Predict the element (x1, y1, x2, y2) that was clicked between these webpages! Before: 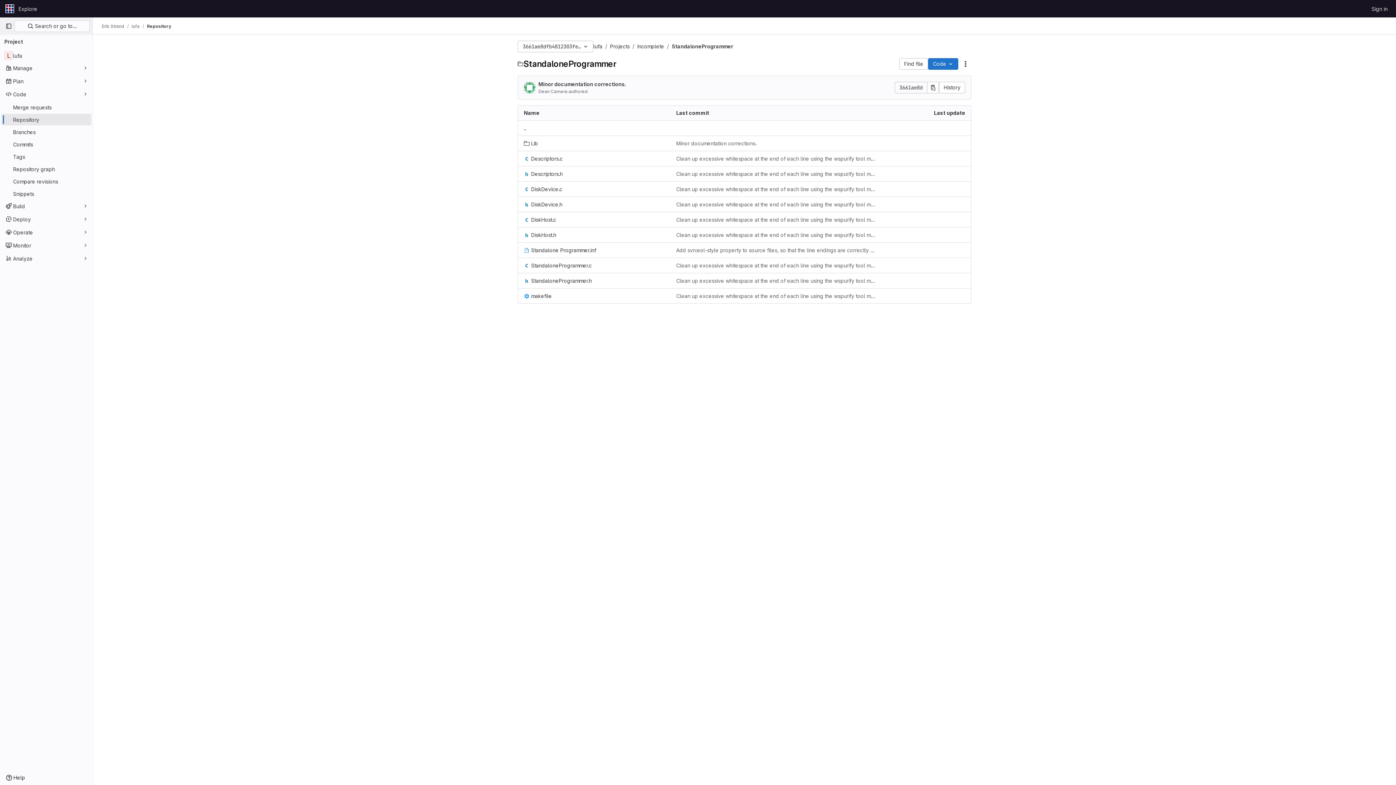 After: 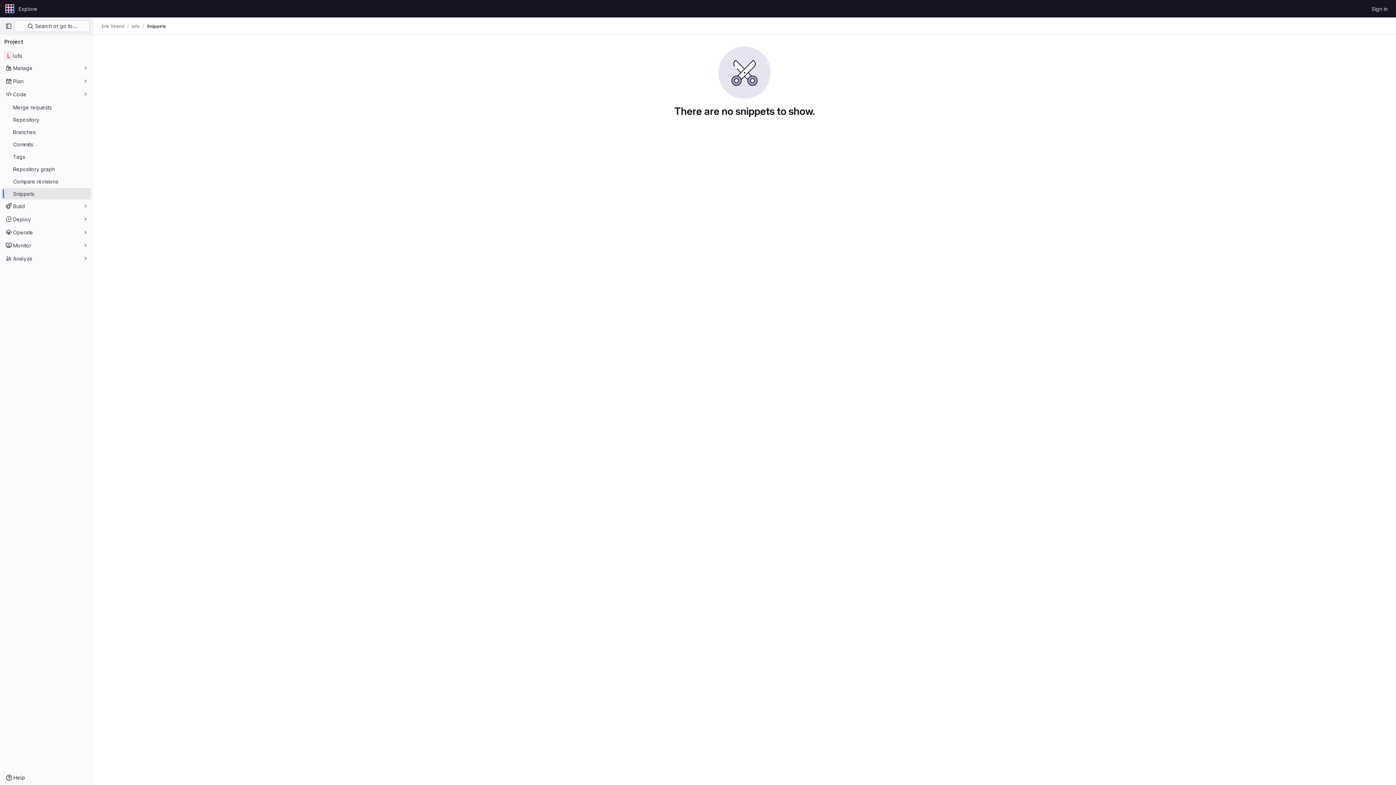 Action: bbox: (1, 188, 91, 199) label: Snippets